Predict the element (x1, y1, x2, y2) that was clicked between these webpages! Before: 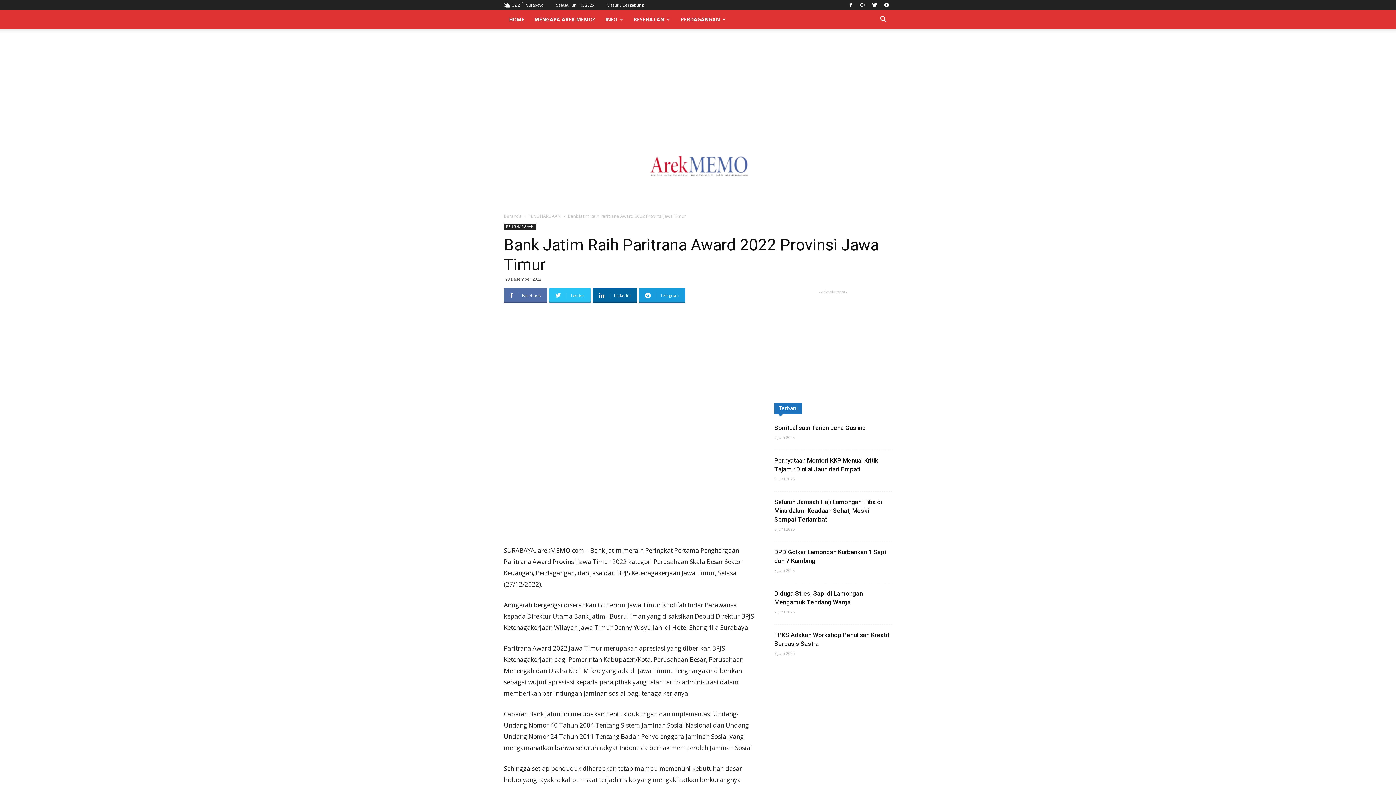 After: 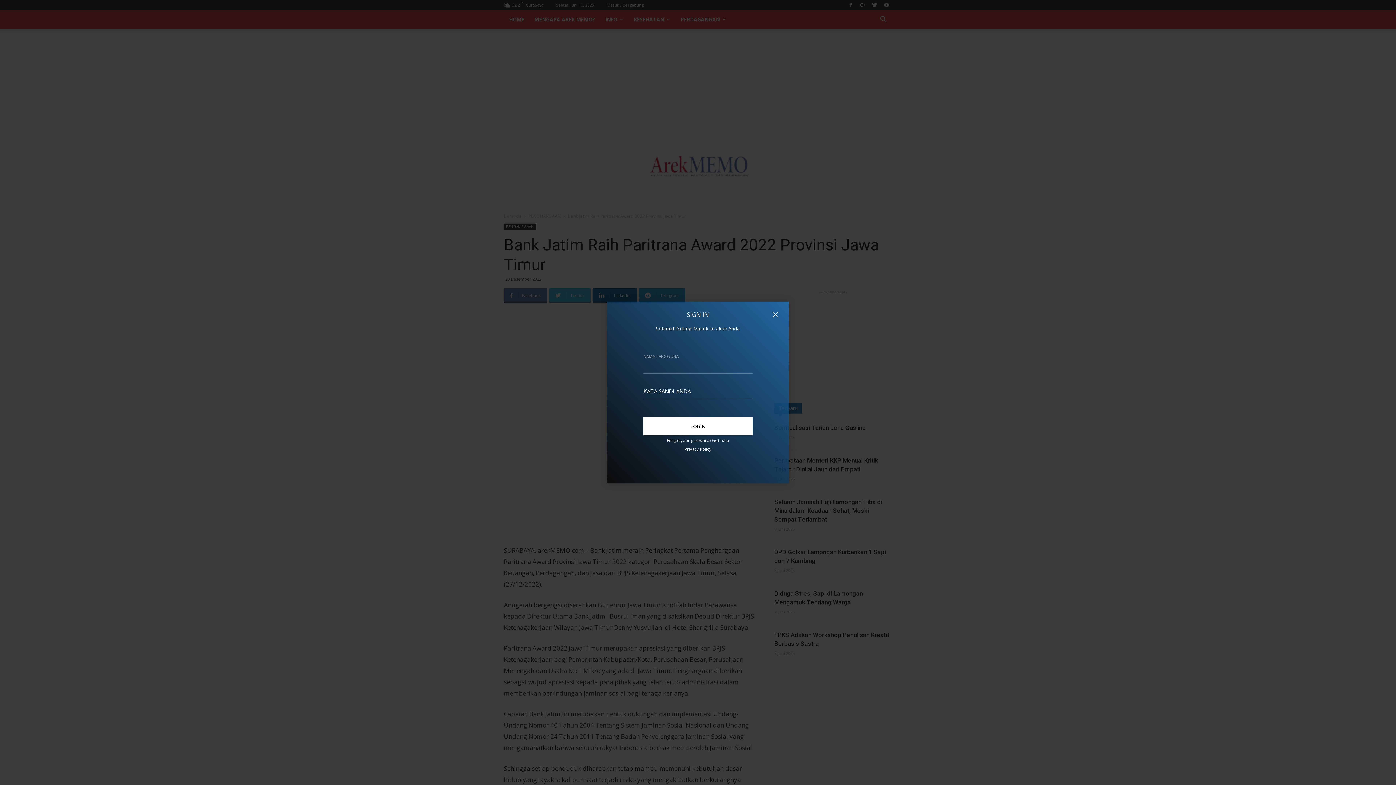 Action: label: Masuk / Bergabung bbox: (606, 2, 644, 7)